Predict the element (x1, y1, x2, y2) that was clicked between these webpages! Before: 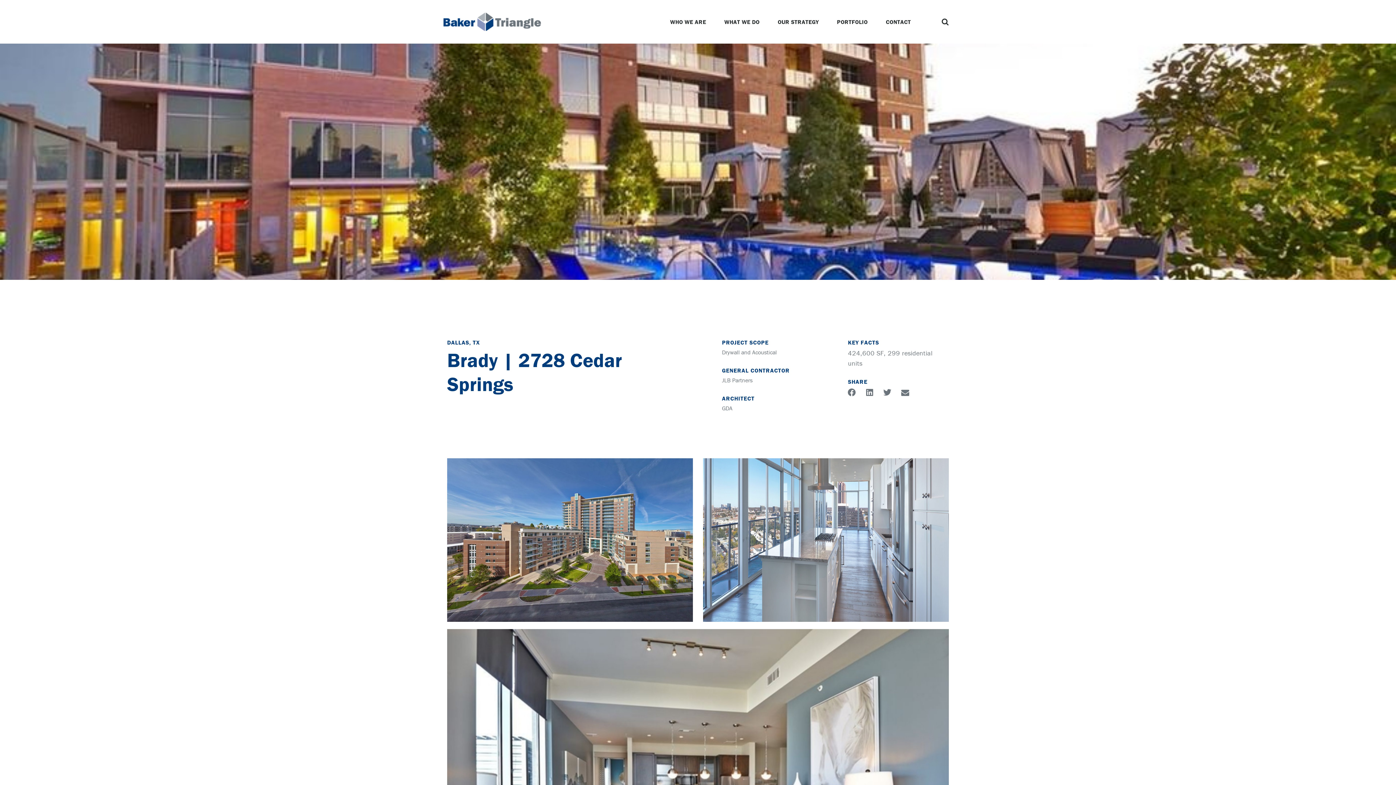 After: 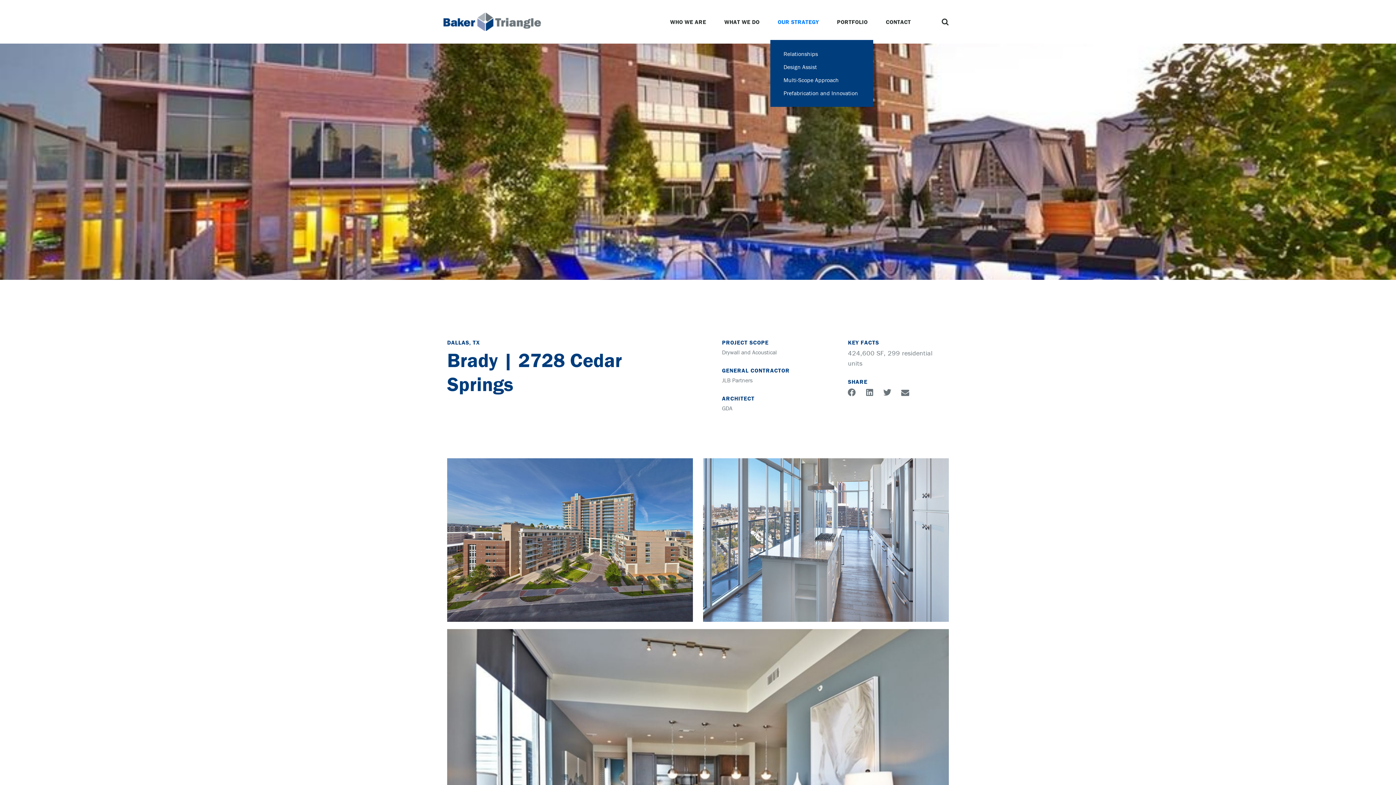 Action: bbox: (770, 3, 829, 40) label: OUR STRATEGY